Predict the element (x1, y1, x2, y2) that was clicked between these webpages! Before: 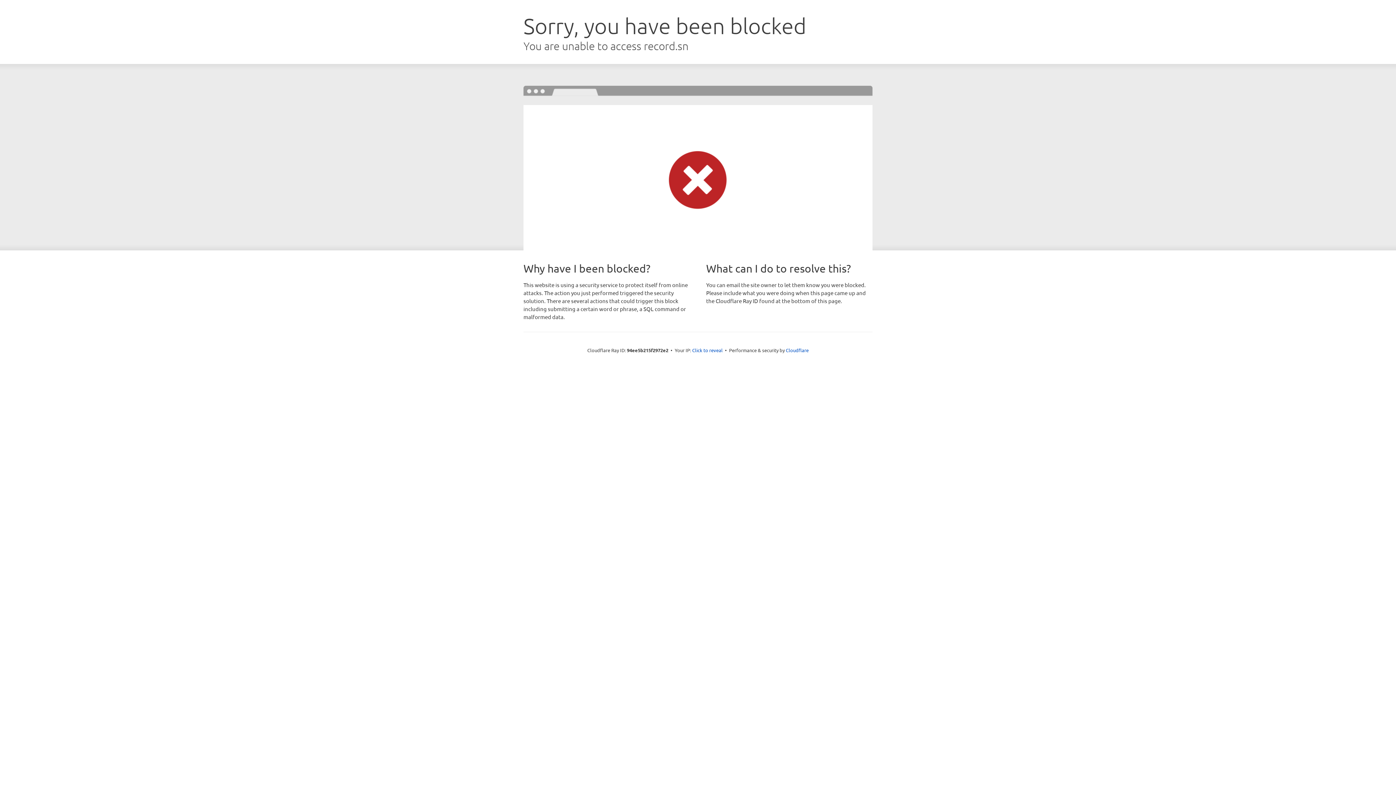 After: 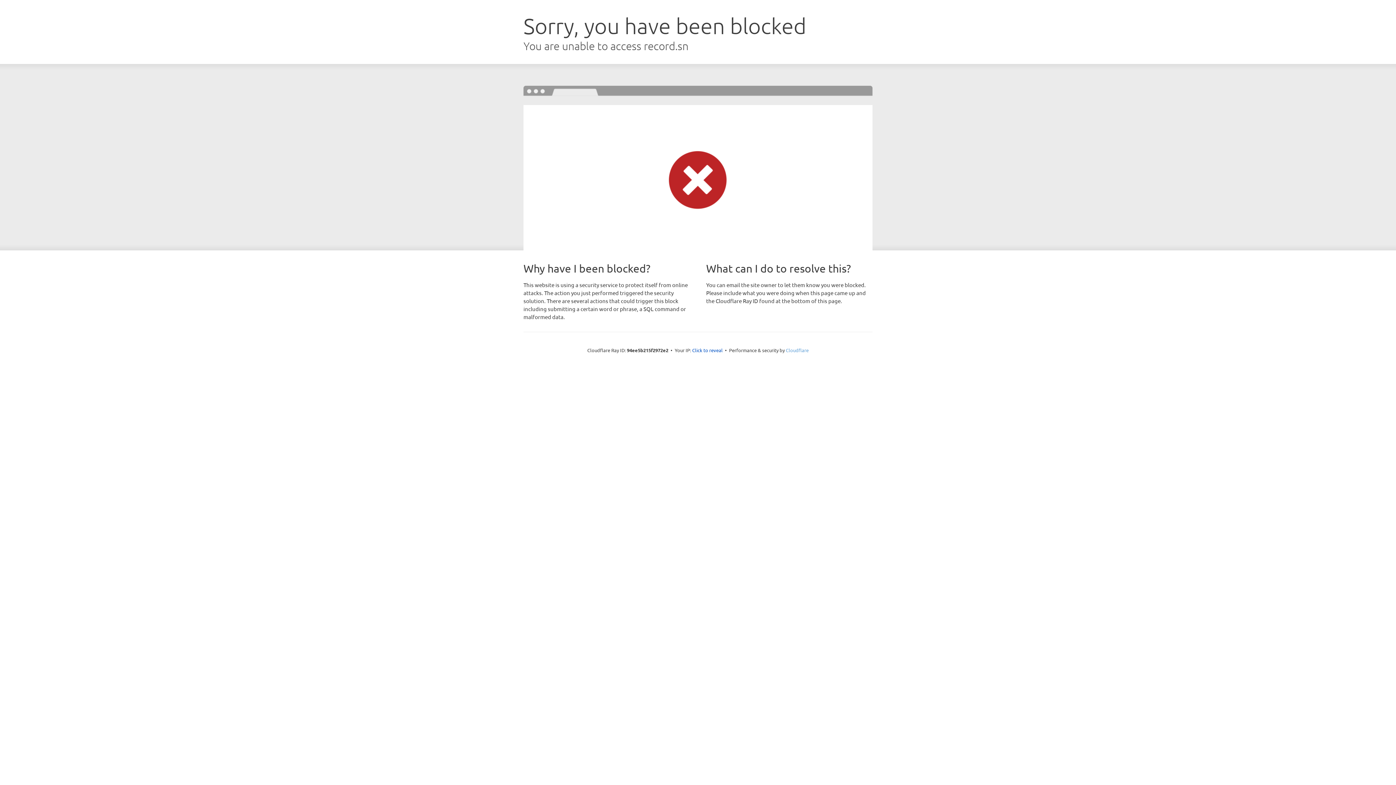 Action: label: Cloudflare bbox: (786, 347, 808, 353)